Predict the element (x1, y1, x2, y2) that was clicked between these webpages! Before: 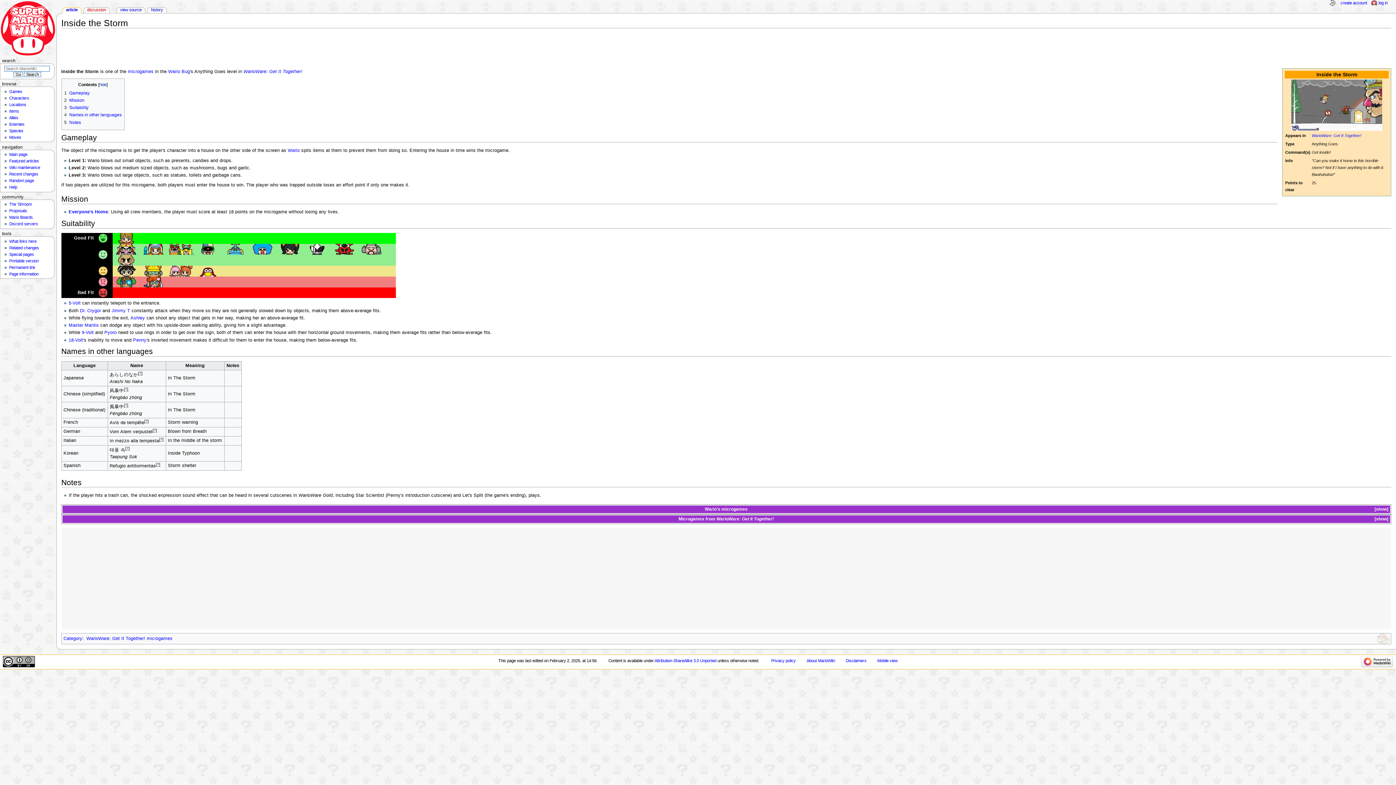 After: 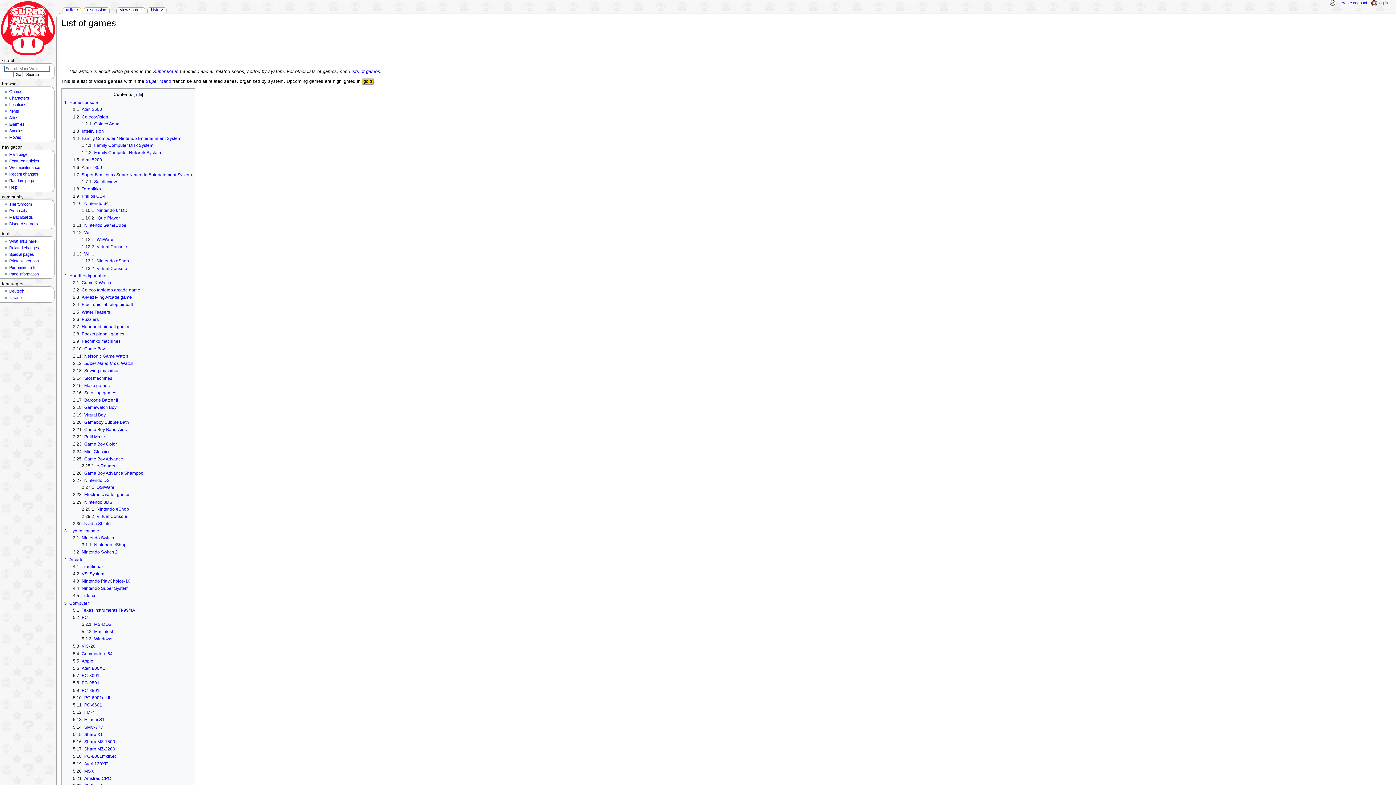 Action: label: Games bbox: (9, 89, 22, 93)